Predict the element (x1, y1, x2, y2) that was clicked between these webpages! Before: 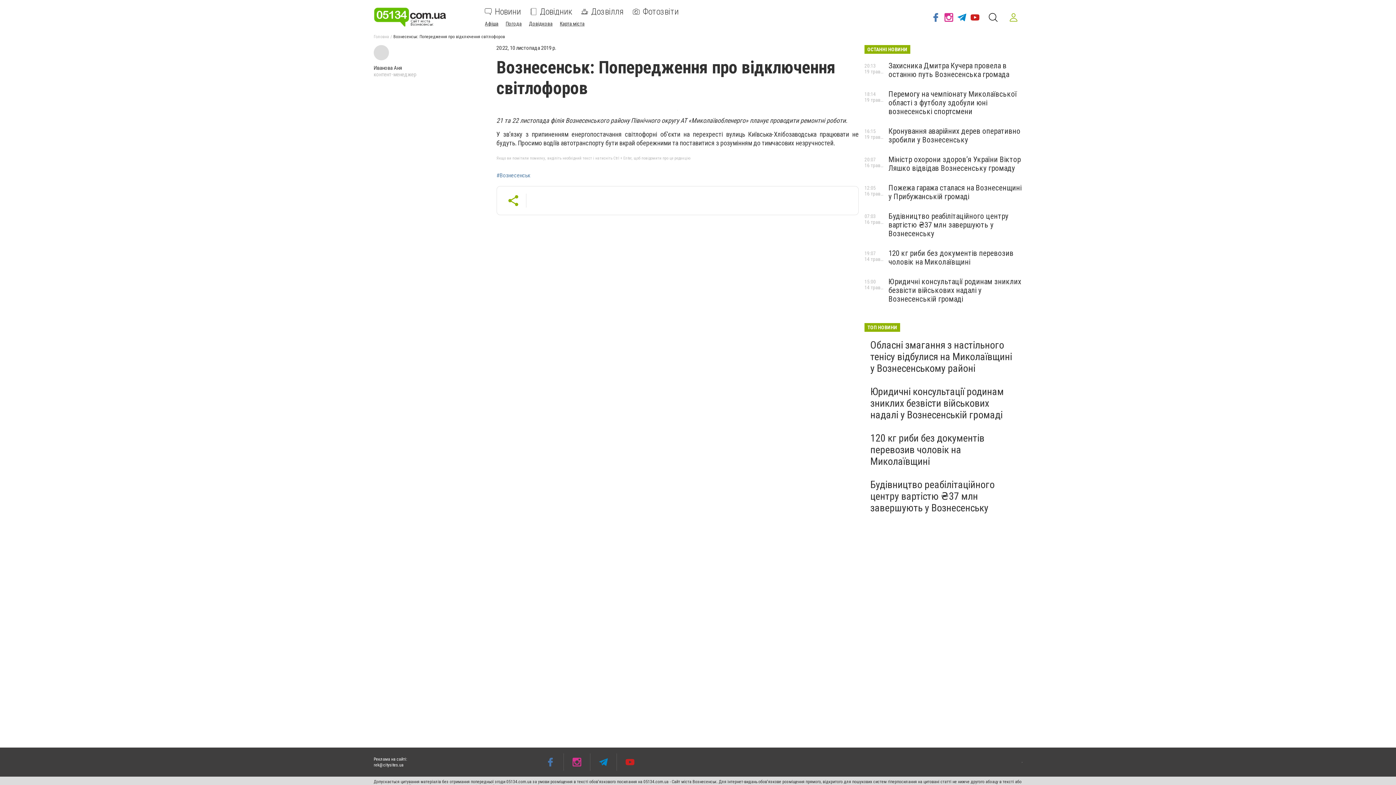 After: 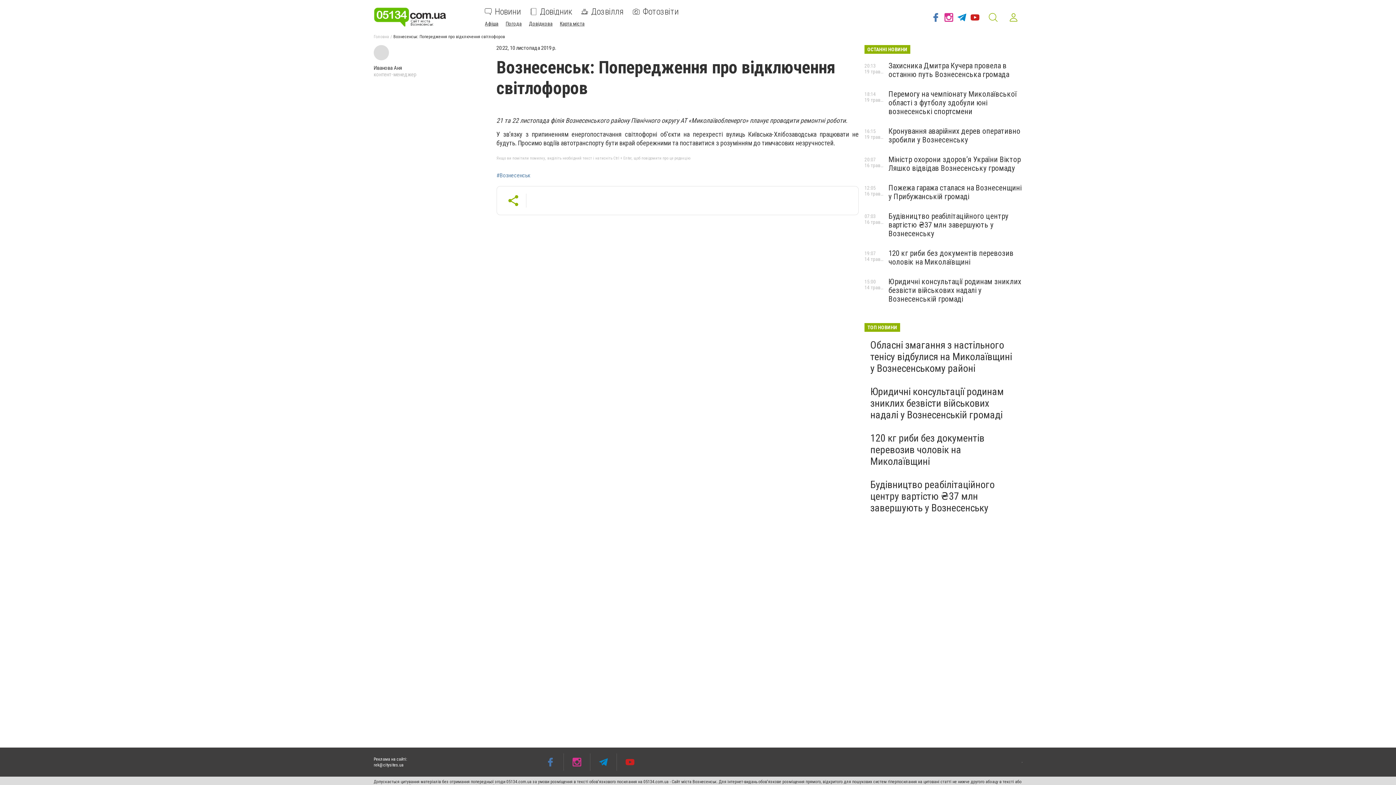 Action: bbox: (987, 11, 999, 23)